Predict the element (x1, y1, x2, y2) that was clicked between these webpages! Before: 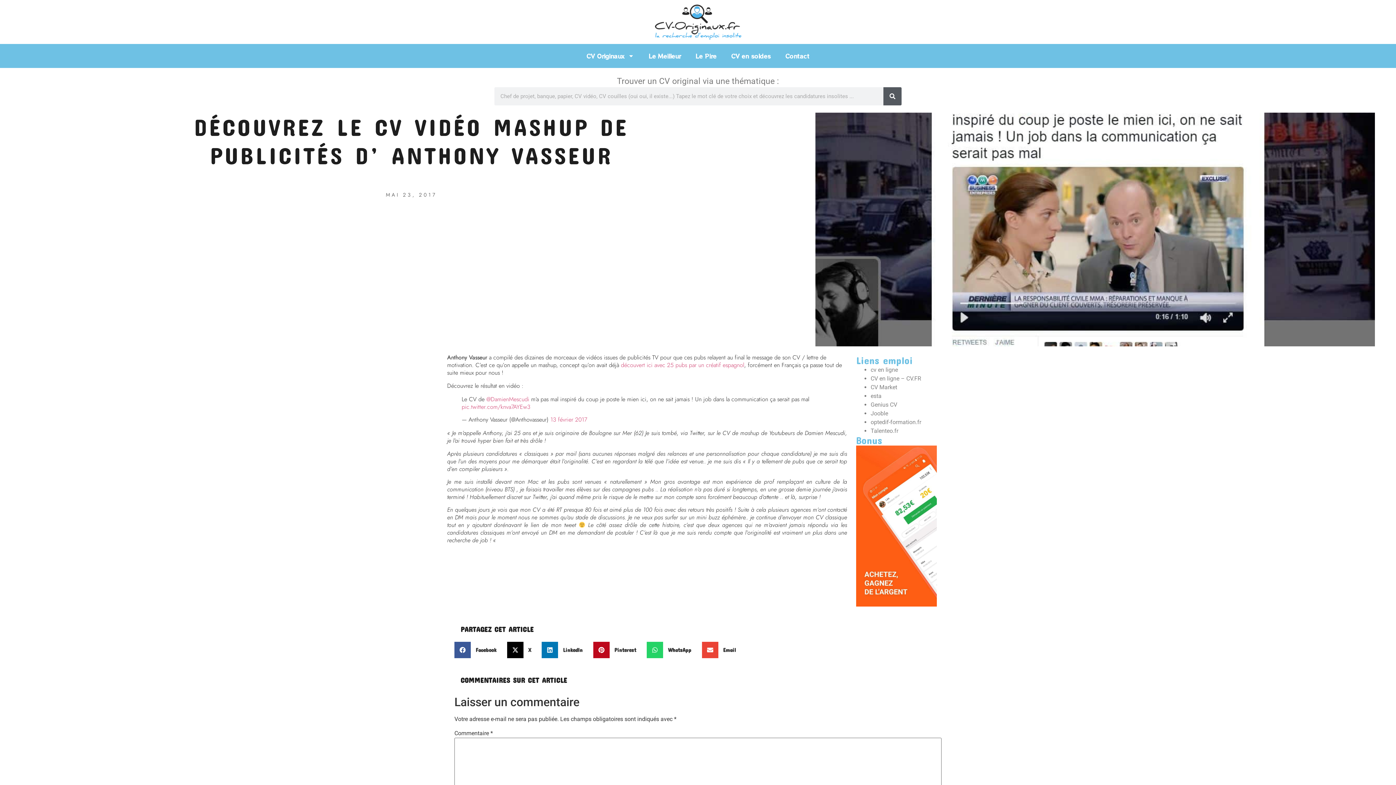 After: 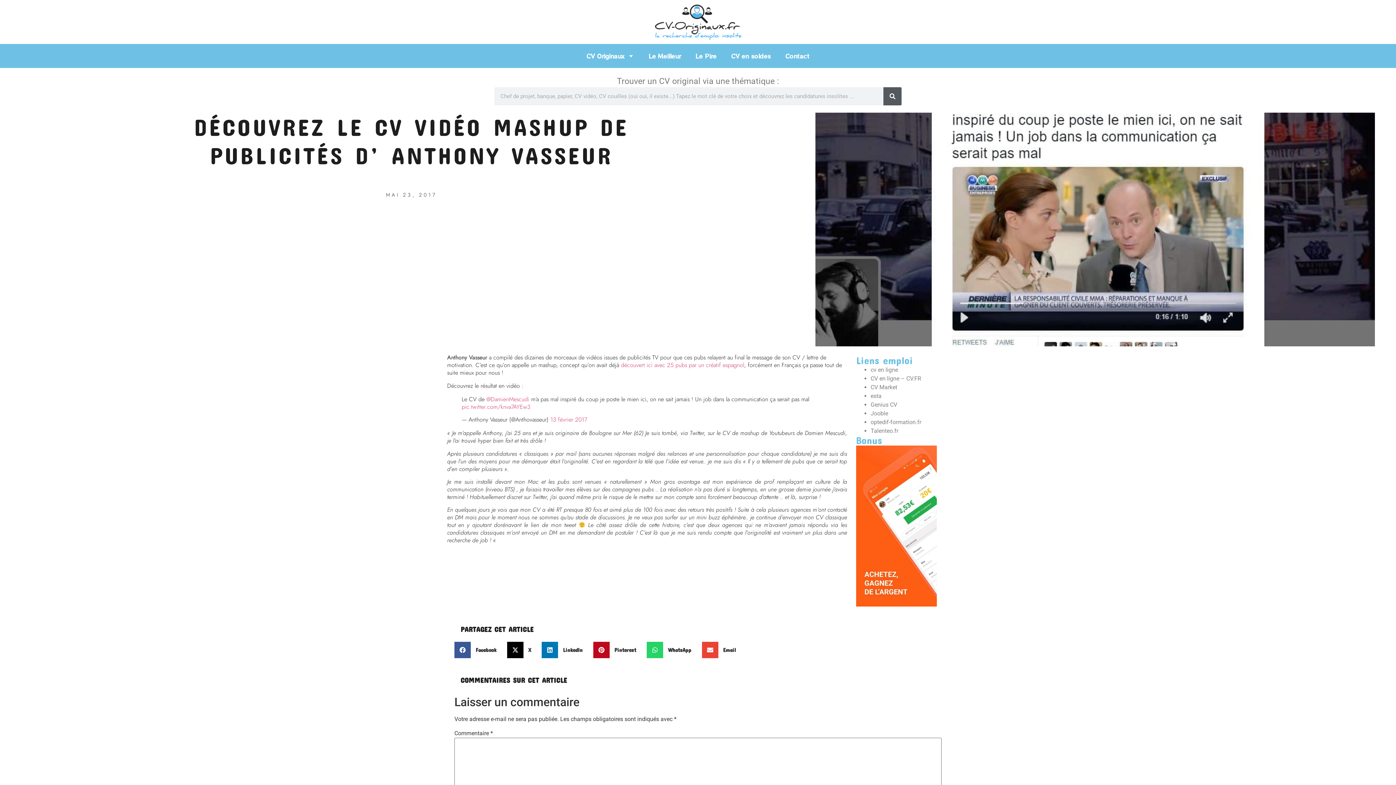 Action: bbox: (870, 401, 897, 408) label: Genius CV